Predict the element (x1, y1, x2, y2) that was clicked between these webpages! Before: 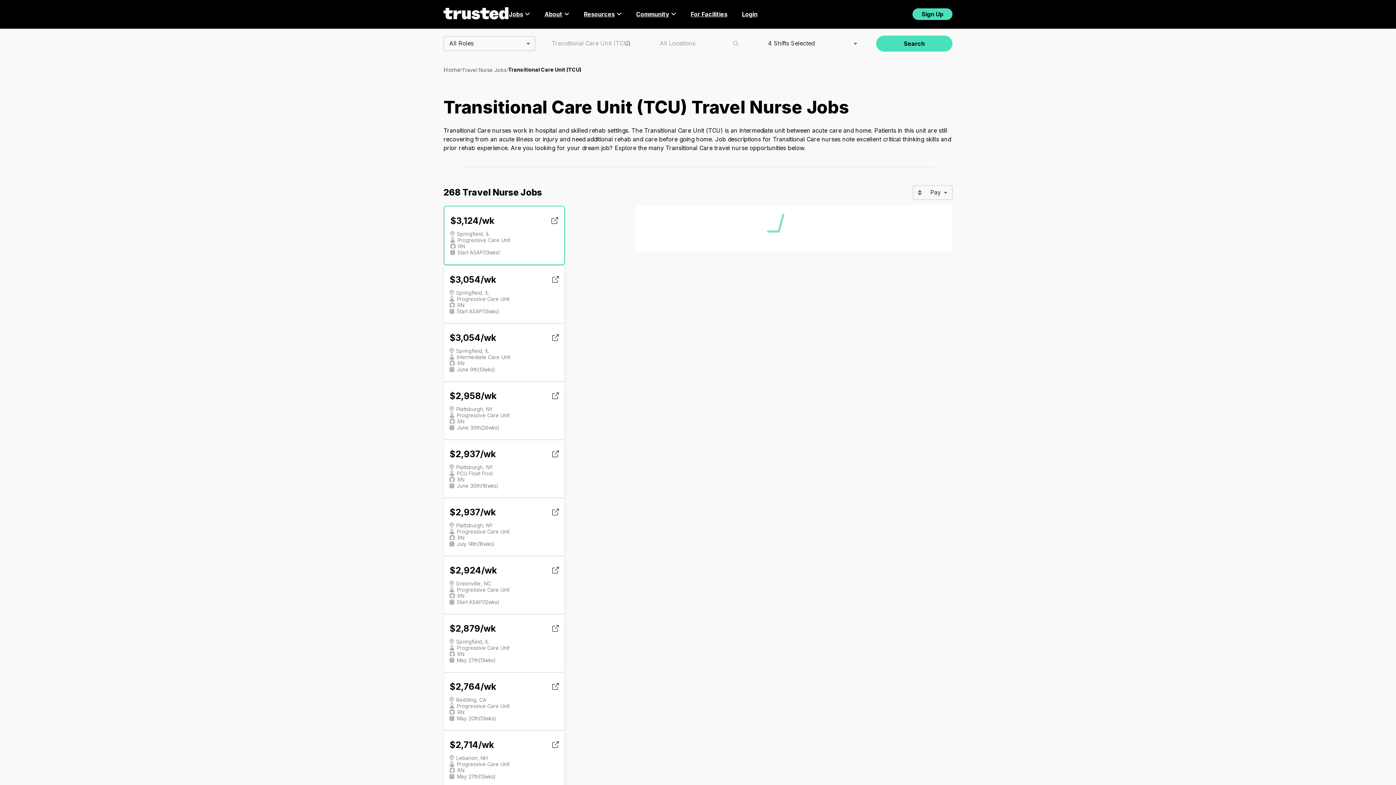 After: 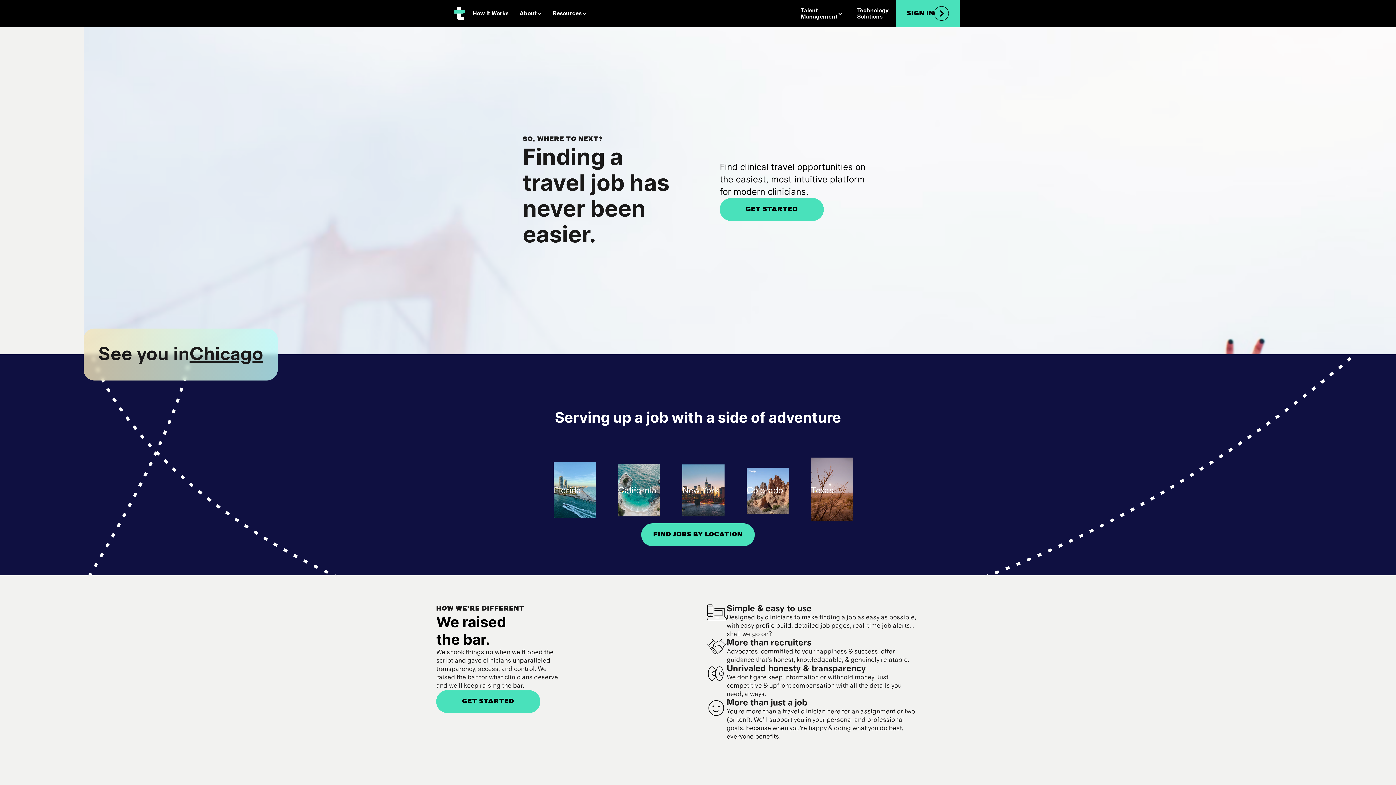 Action: bbox: (443, 7, 509, 20)